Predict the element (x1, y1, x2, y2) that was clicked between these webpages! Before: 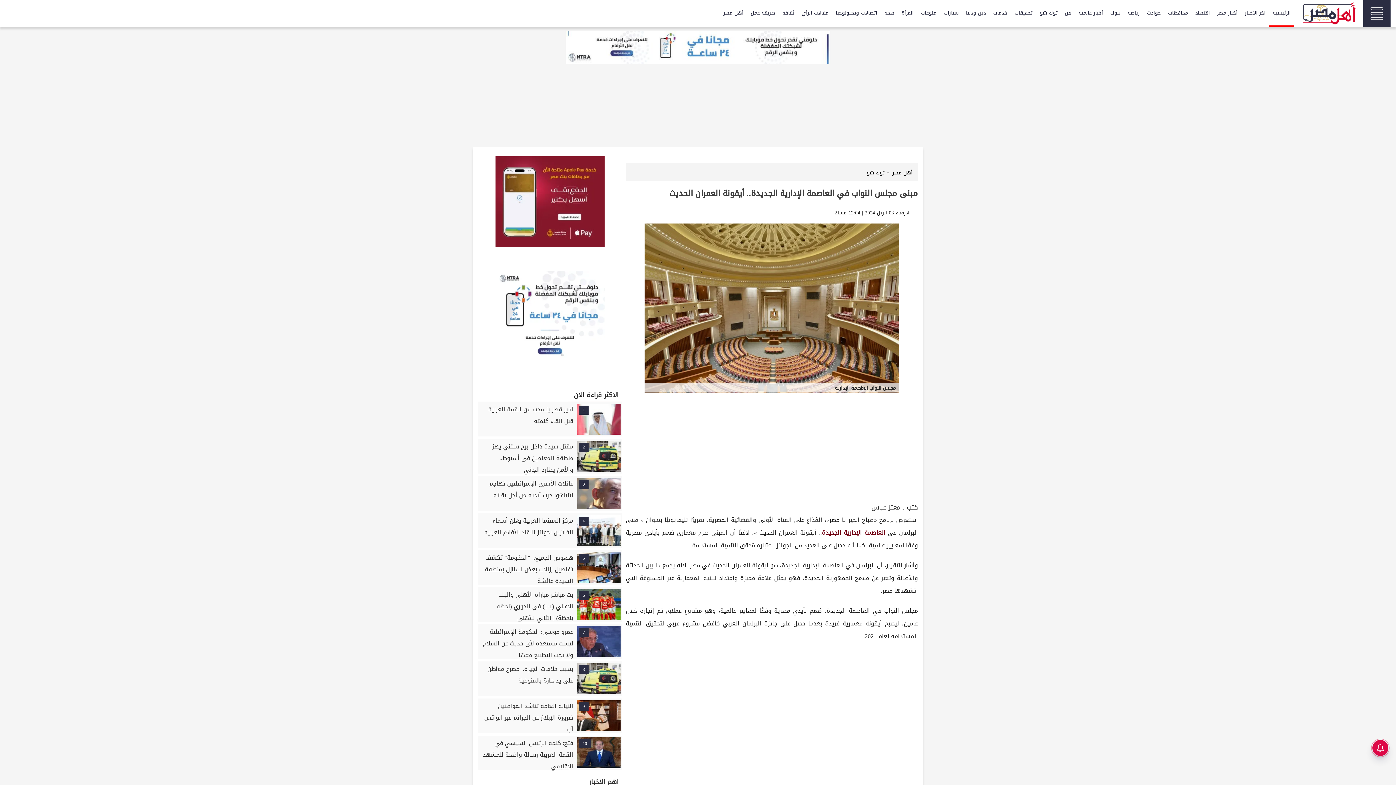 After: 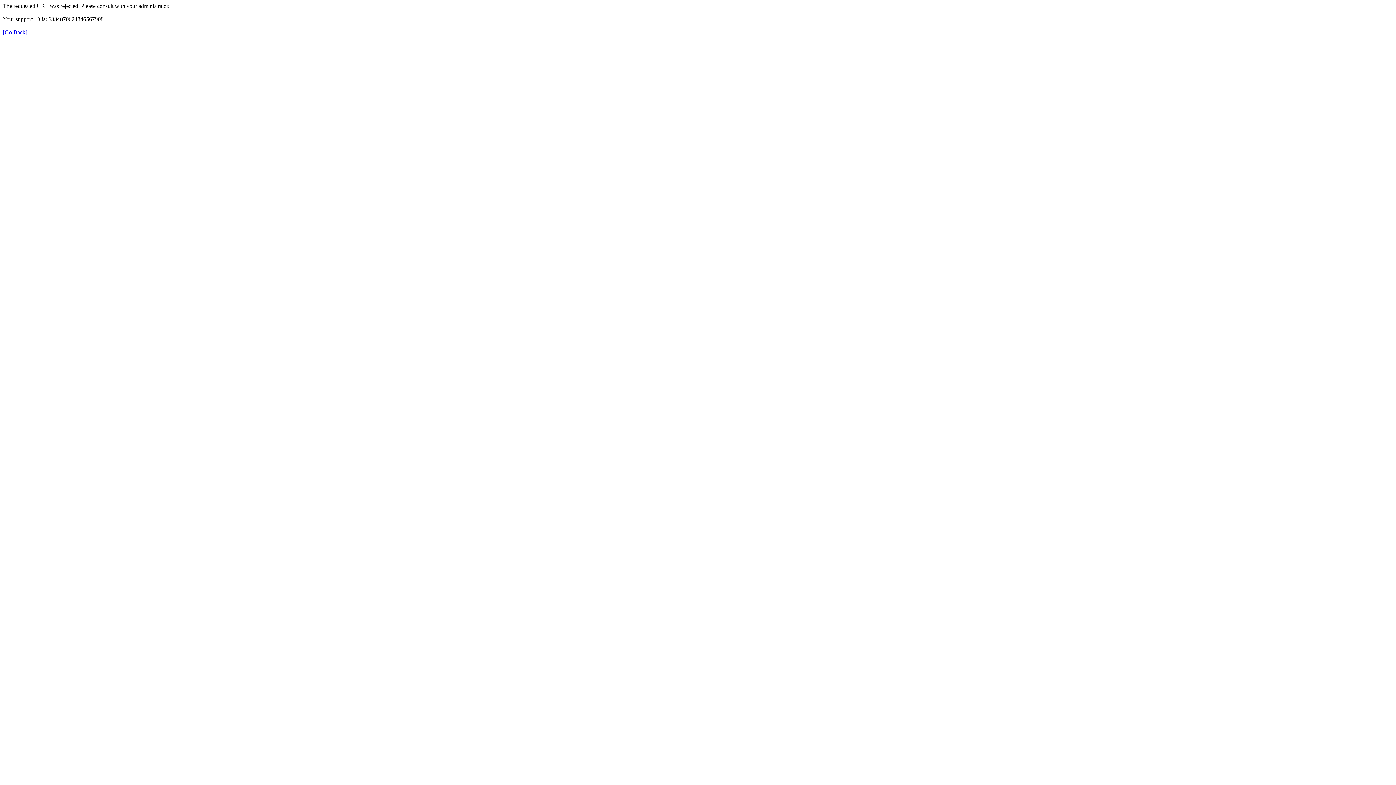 Action: bbox: (495, 310, 604, 323)